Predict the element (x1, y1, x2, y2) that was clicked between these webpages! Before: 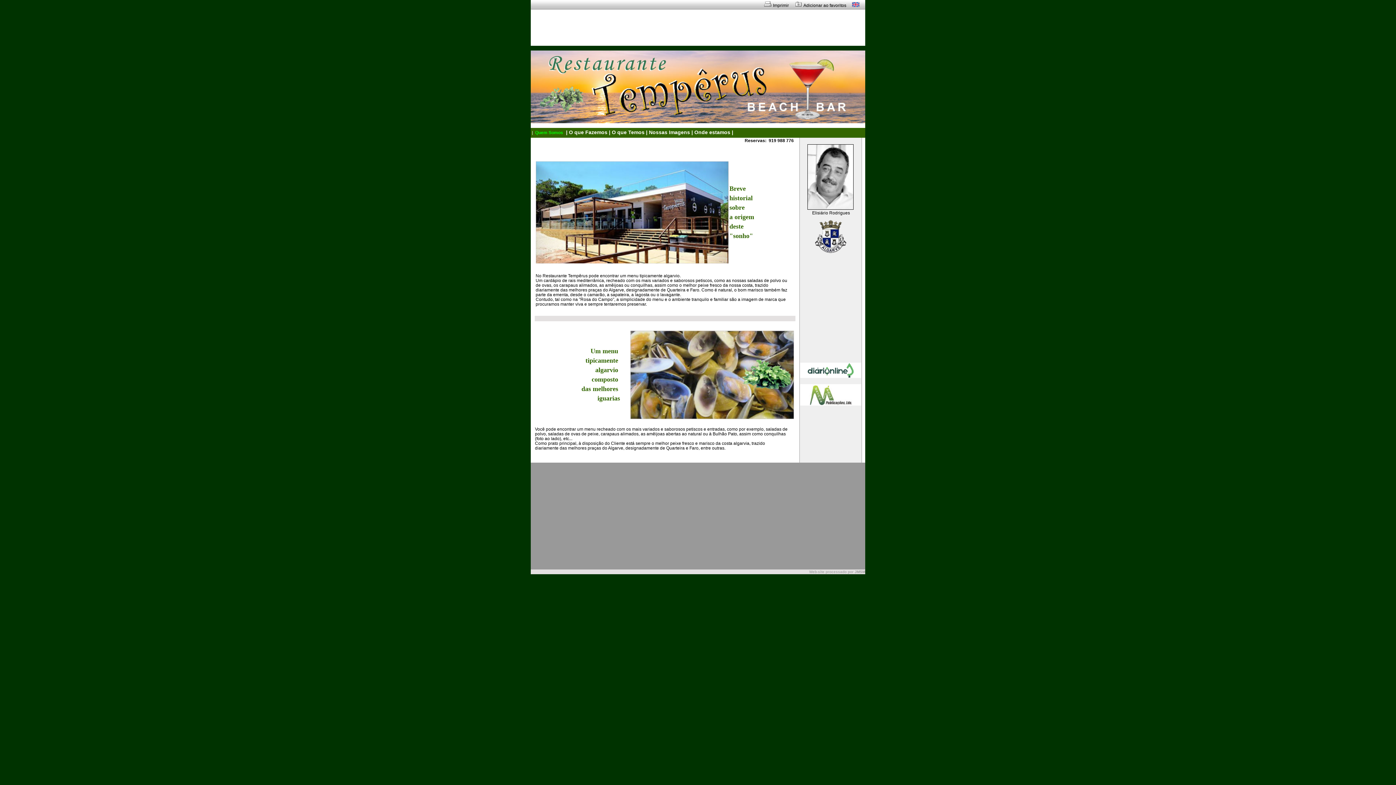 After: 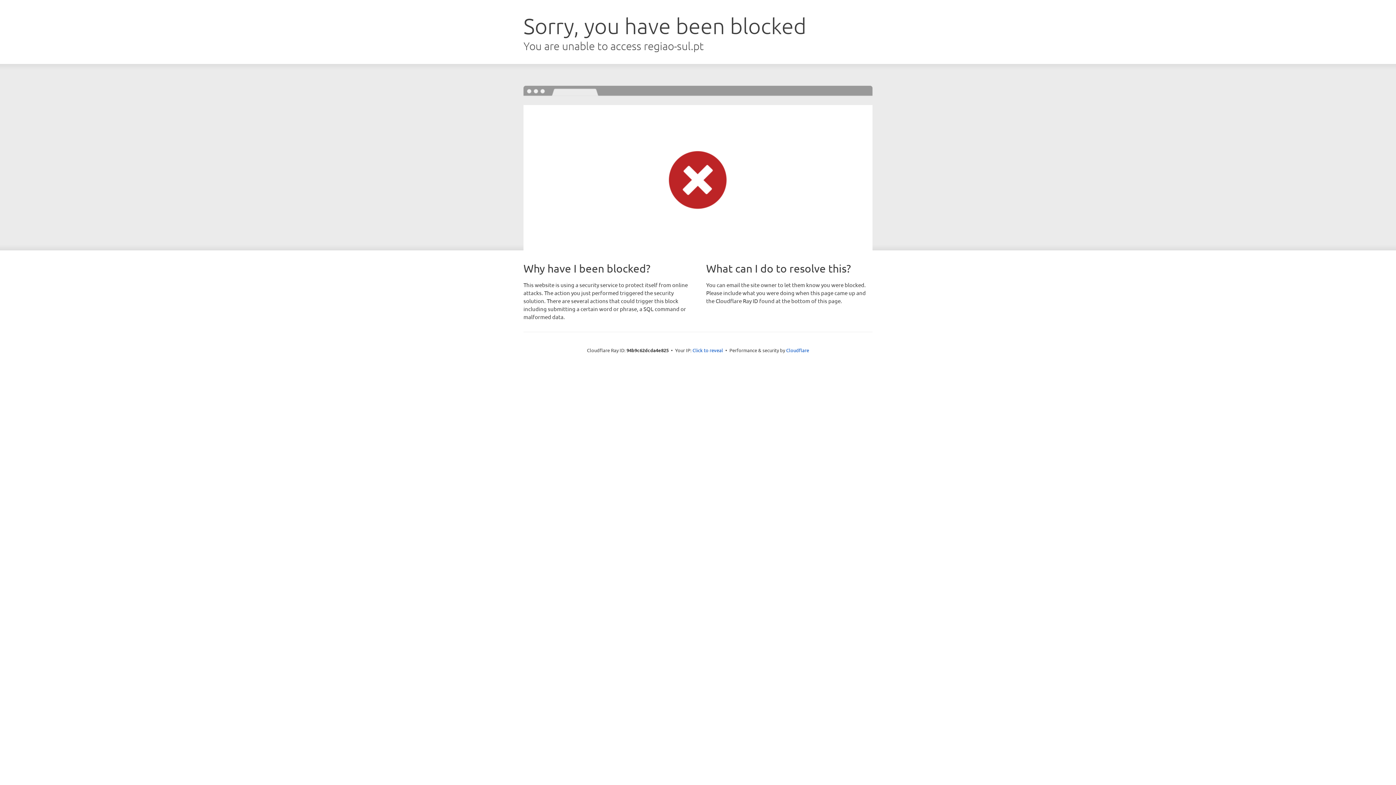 Action: bbox: (854, 570, 865, 574) label: JMSM